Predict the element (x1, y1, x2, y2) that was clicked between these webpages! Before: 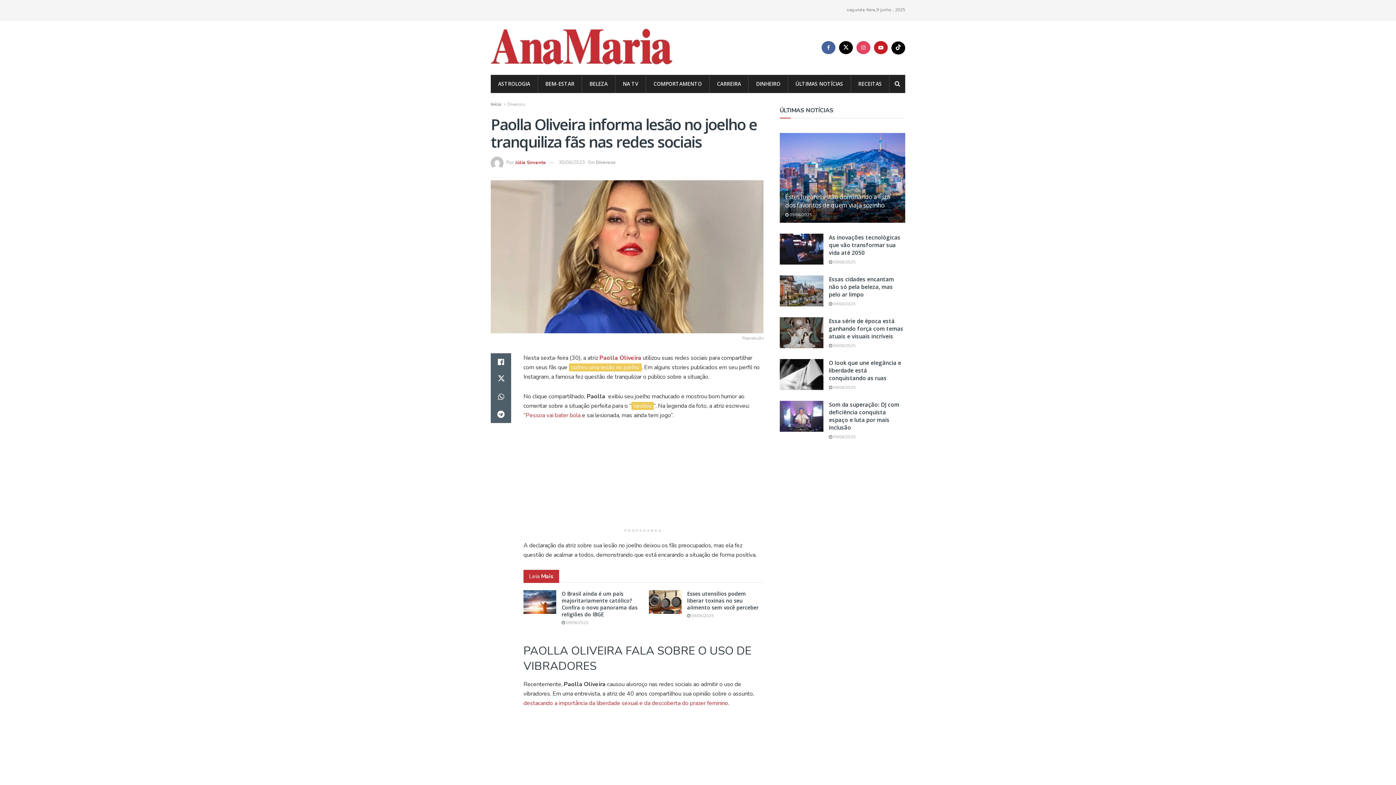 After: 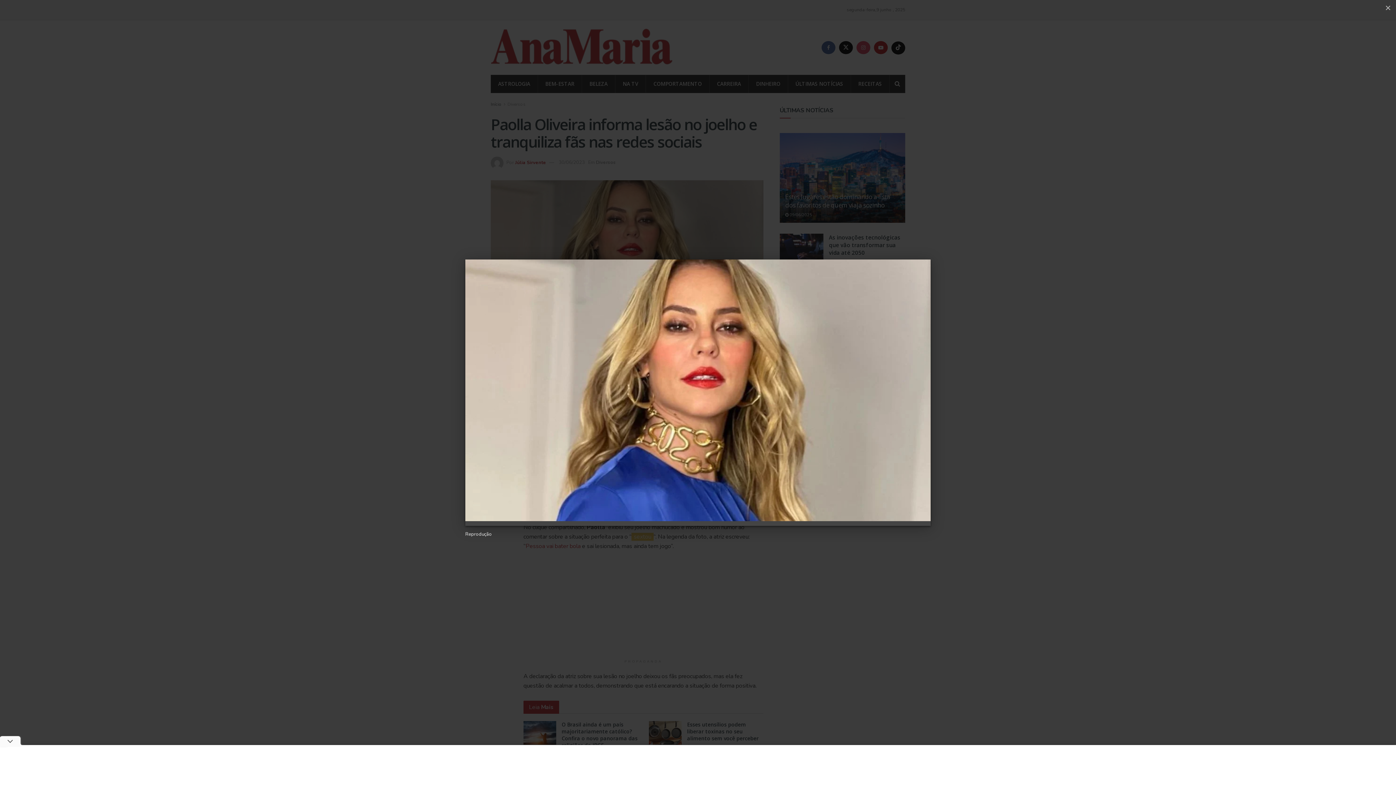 Action: bbox: (490, 180, 763, 342) label: Reprodução